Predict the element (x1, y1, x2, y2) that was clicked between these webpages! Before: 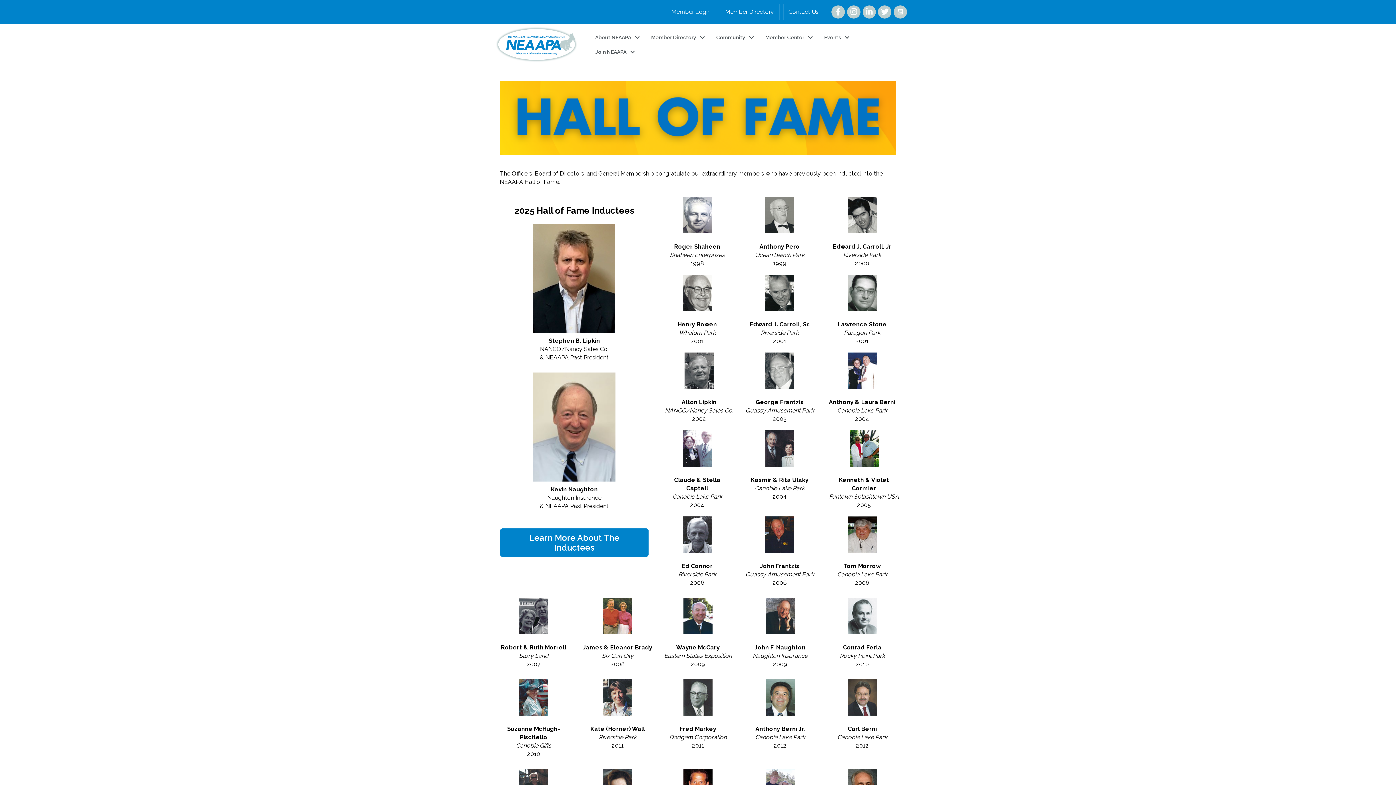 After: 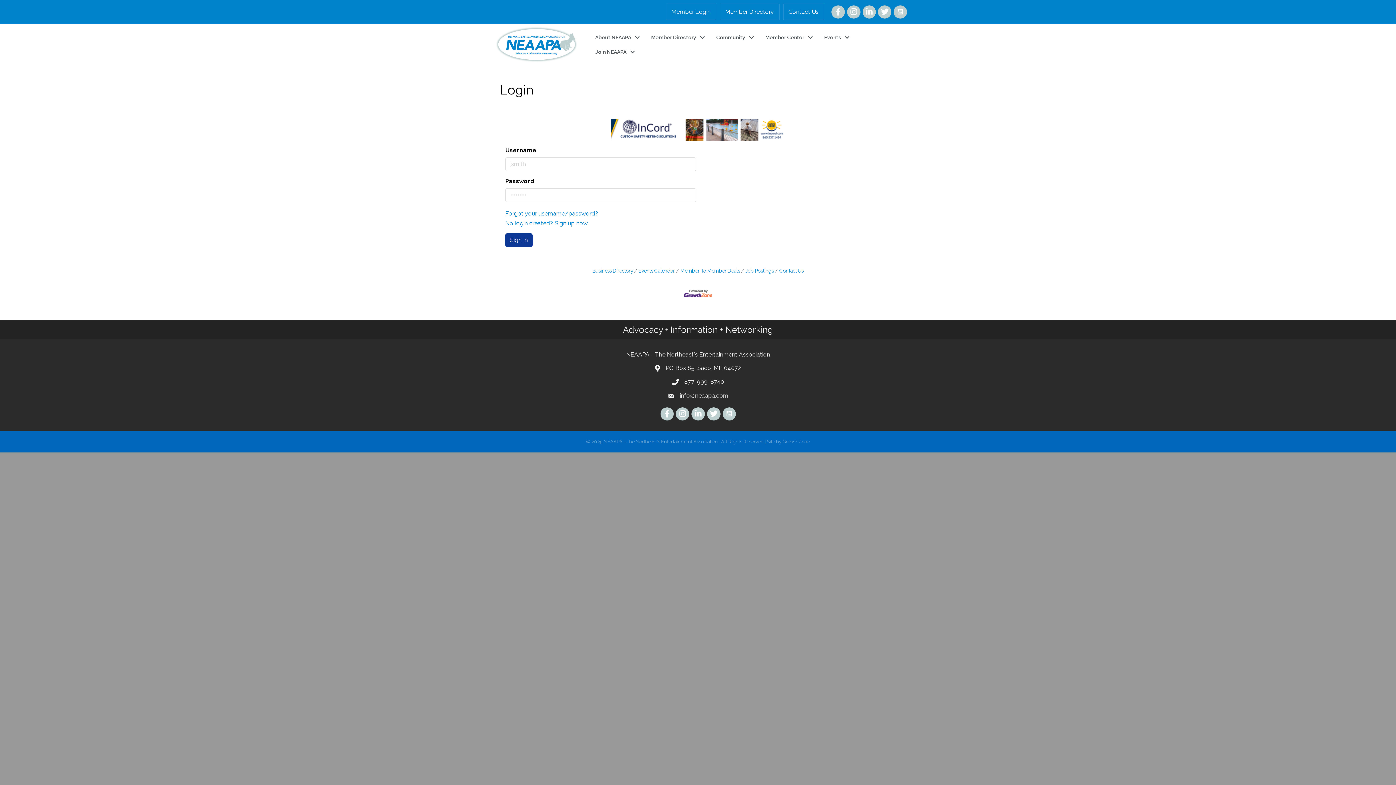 Action: bbox: (666, 3, 716, 20) label: Member Login